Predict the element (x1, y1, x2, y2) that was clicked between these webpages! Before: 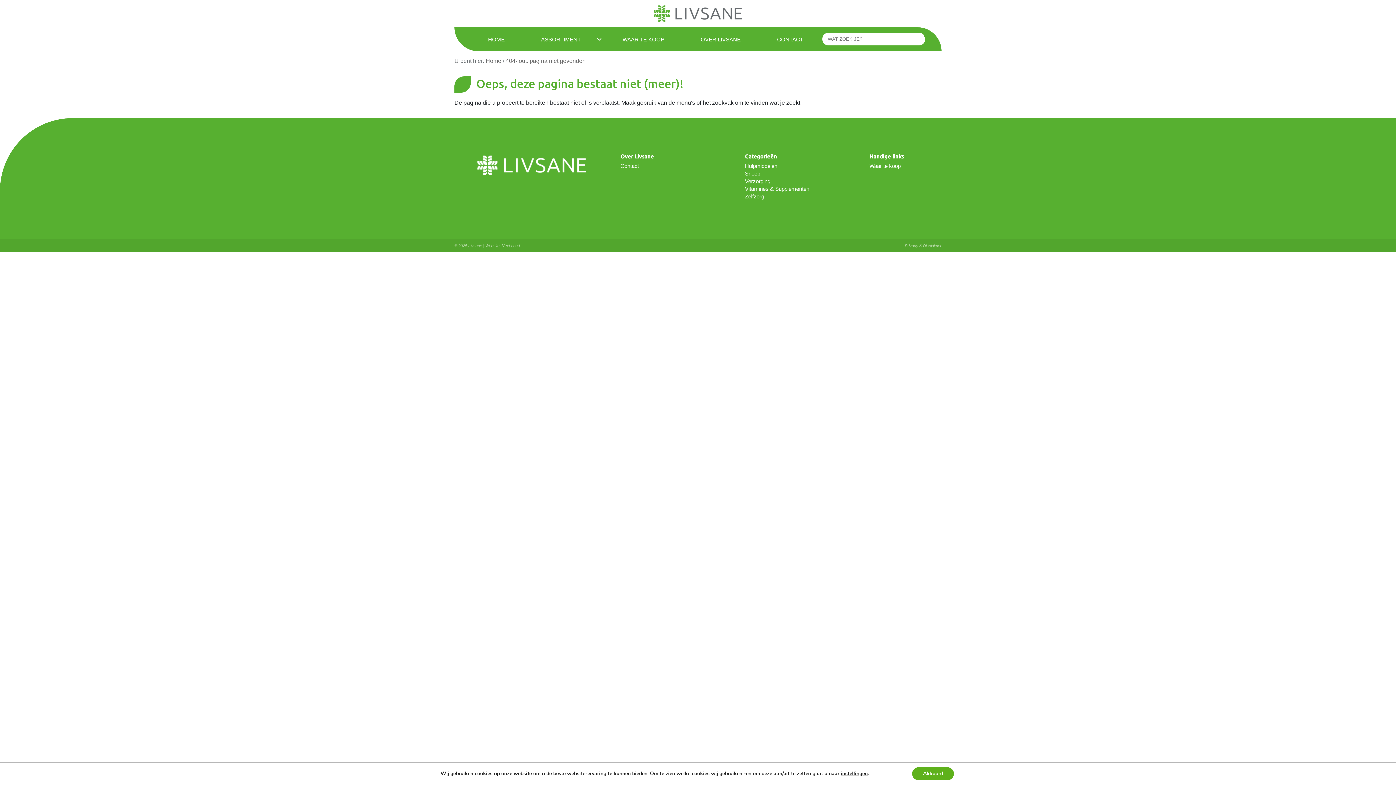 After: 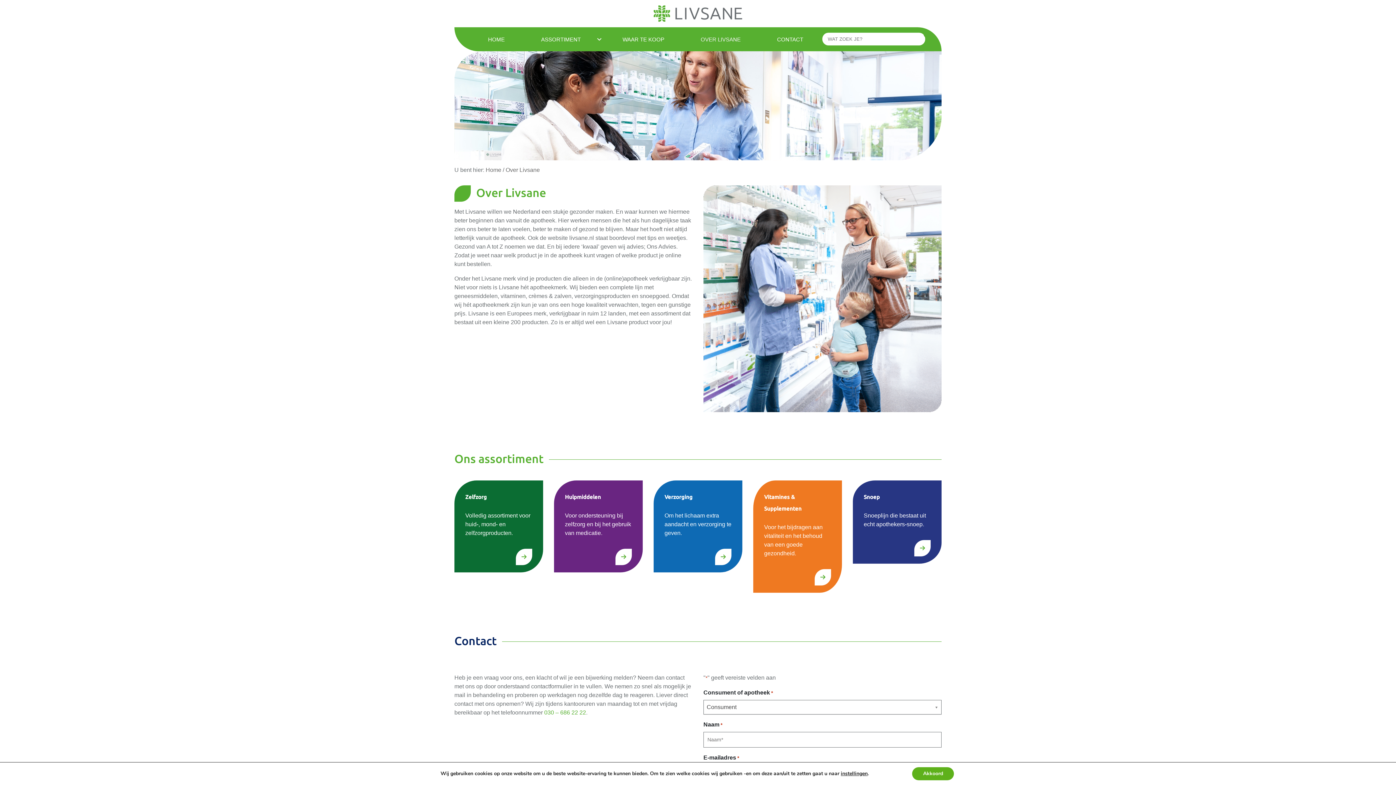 Action: bbox: (683, 32, 760, 45) label: OVER LIVSANE